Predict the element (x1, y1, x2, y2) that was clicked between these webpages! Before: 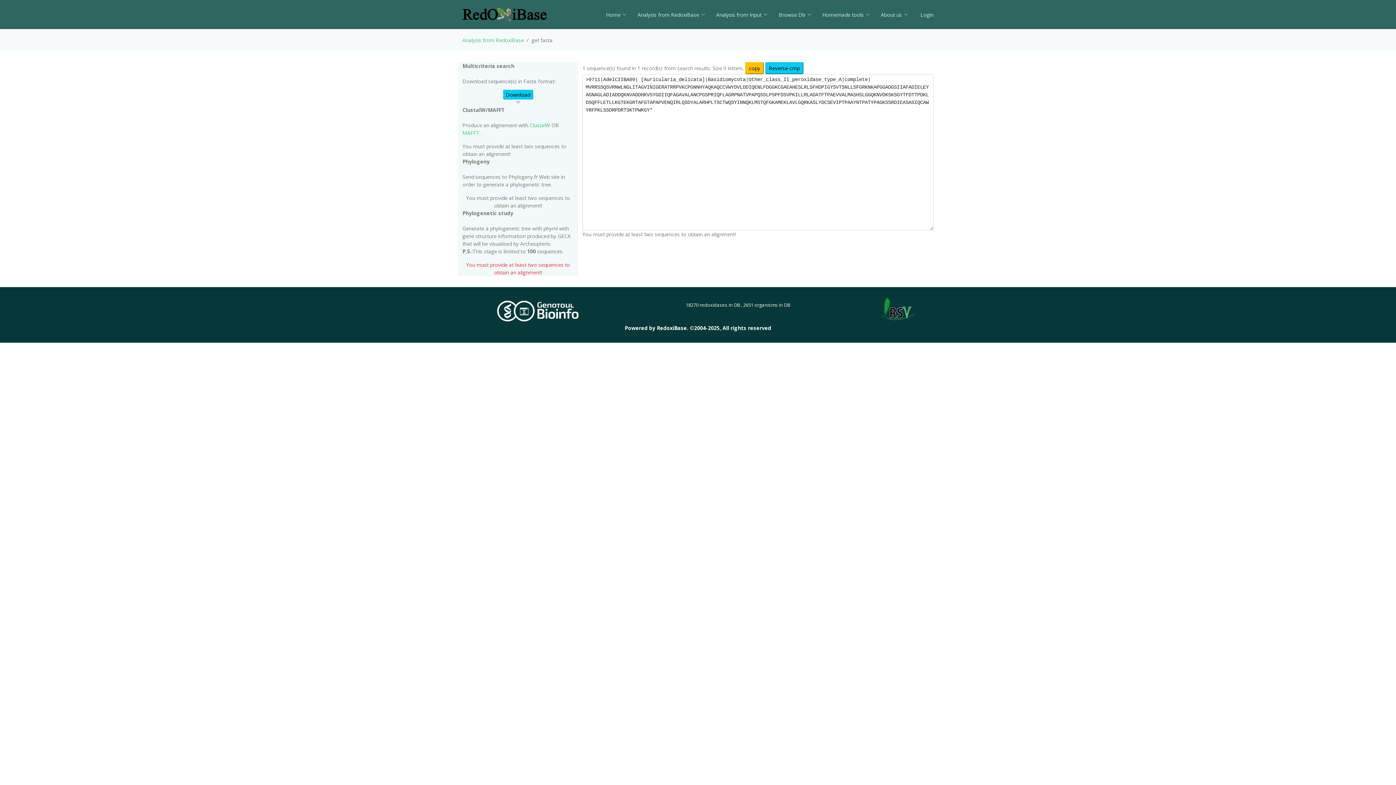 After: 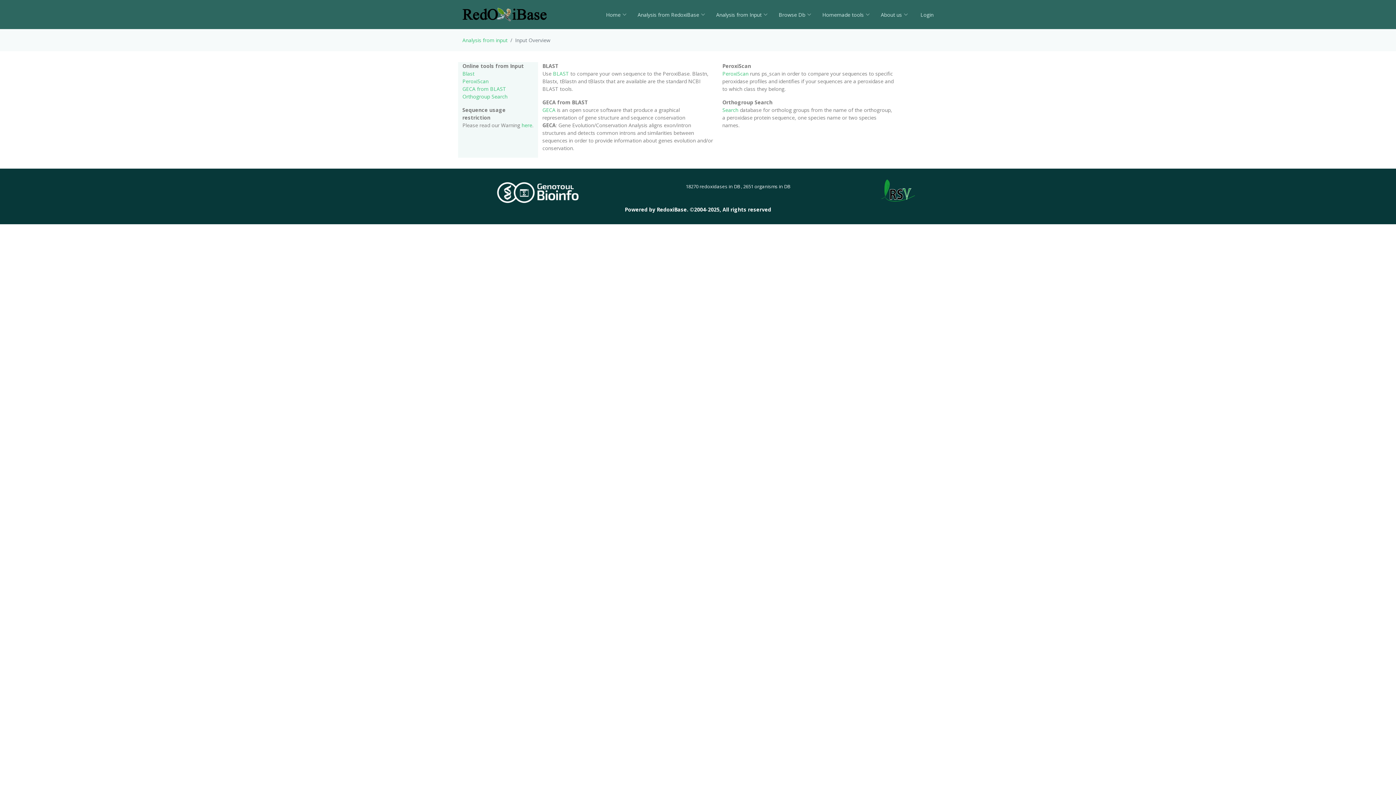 Action: bbox: (705, 7, 768, 22) label: Analysis from Input